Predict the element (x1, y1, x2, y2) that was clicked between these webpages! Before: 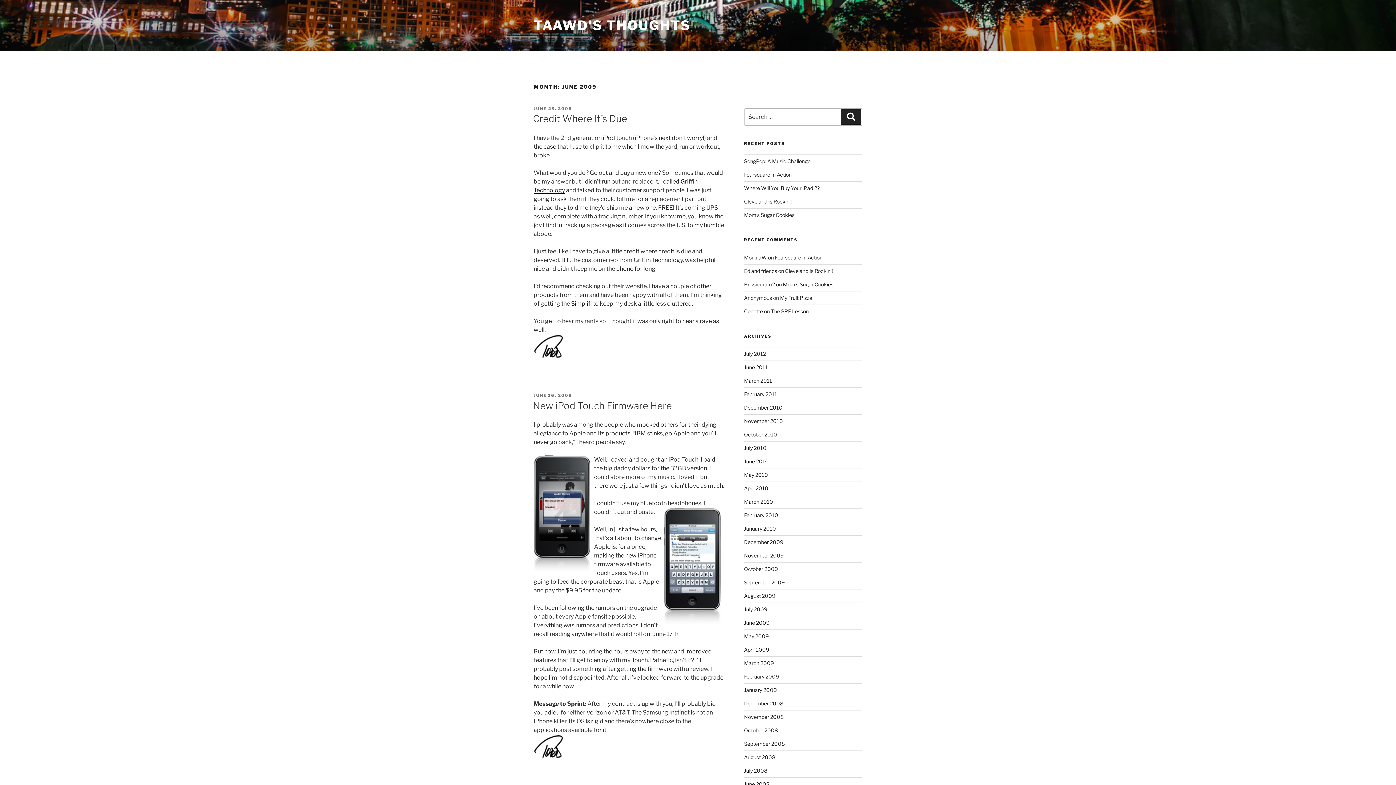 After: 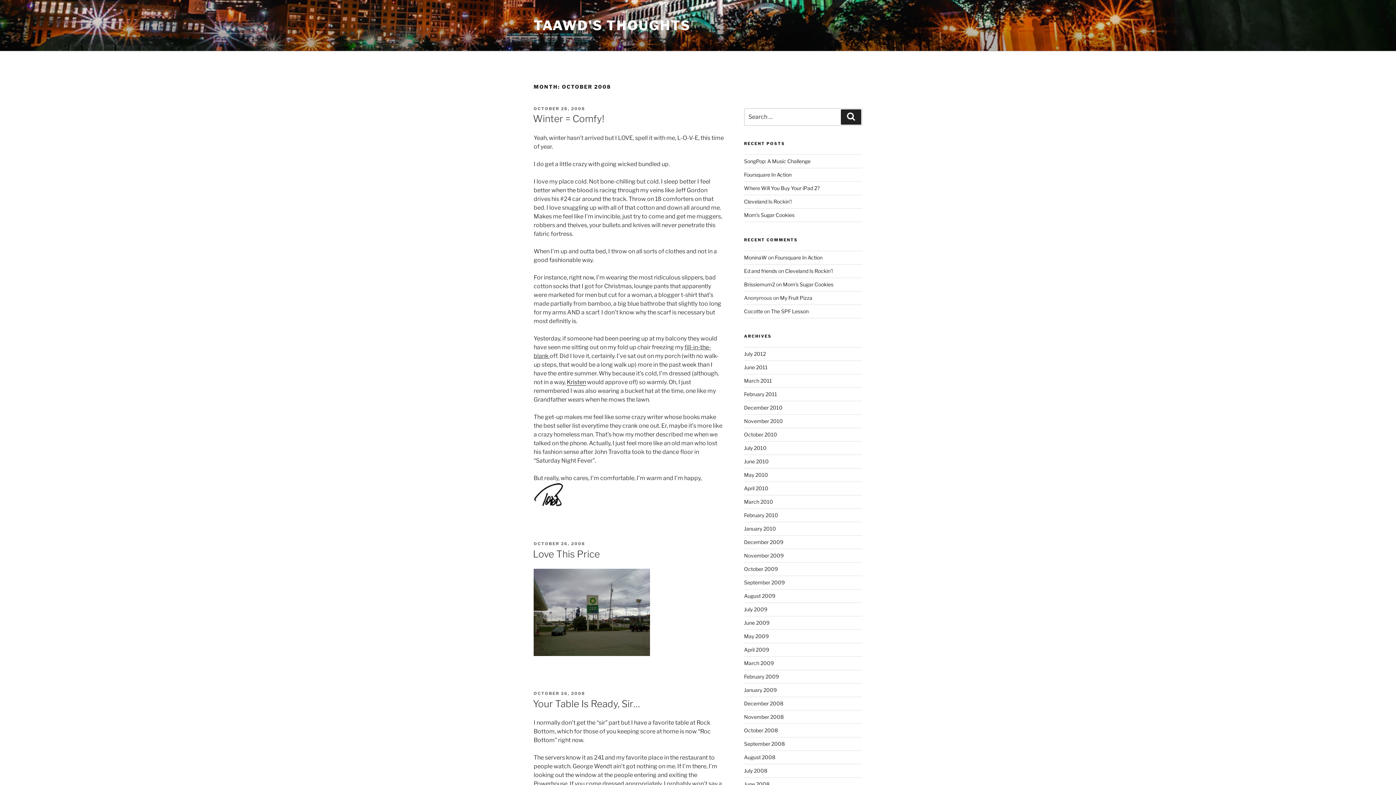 Action: bbox: (744, 727, 778, 733) label: October 2008